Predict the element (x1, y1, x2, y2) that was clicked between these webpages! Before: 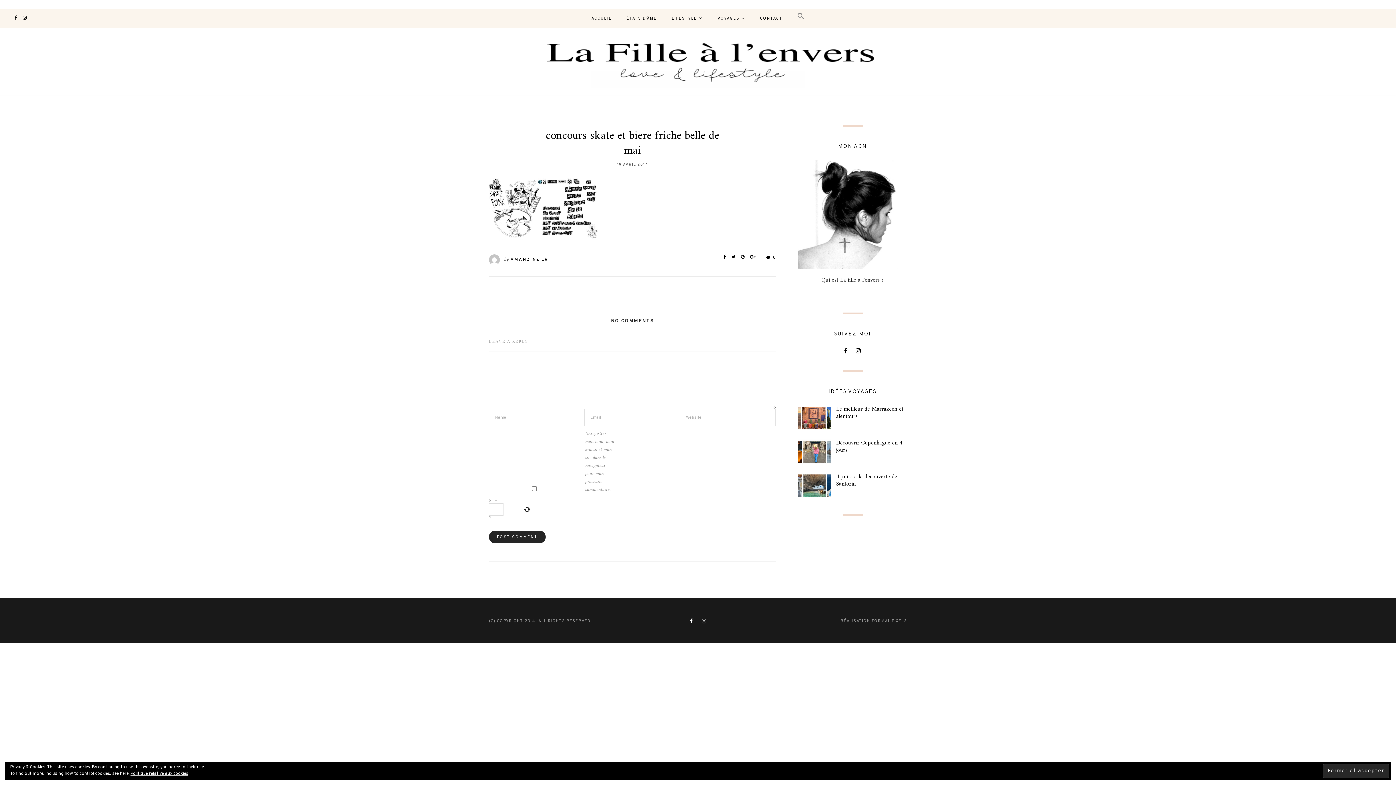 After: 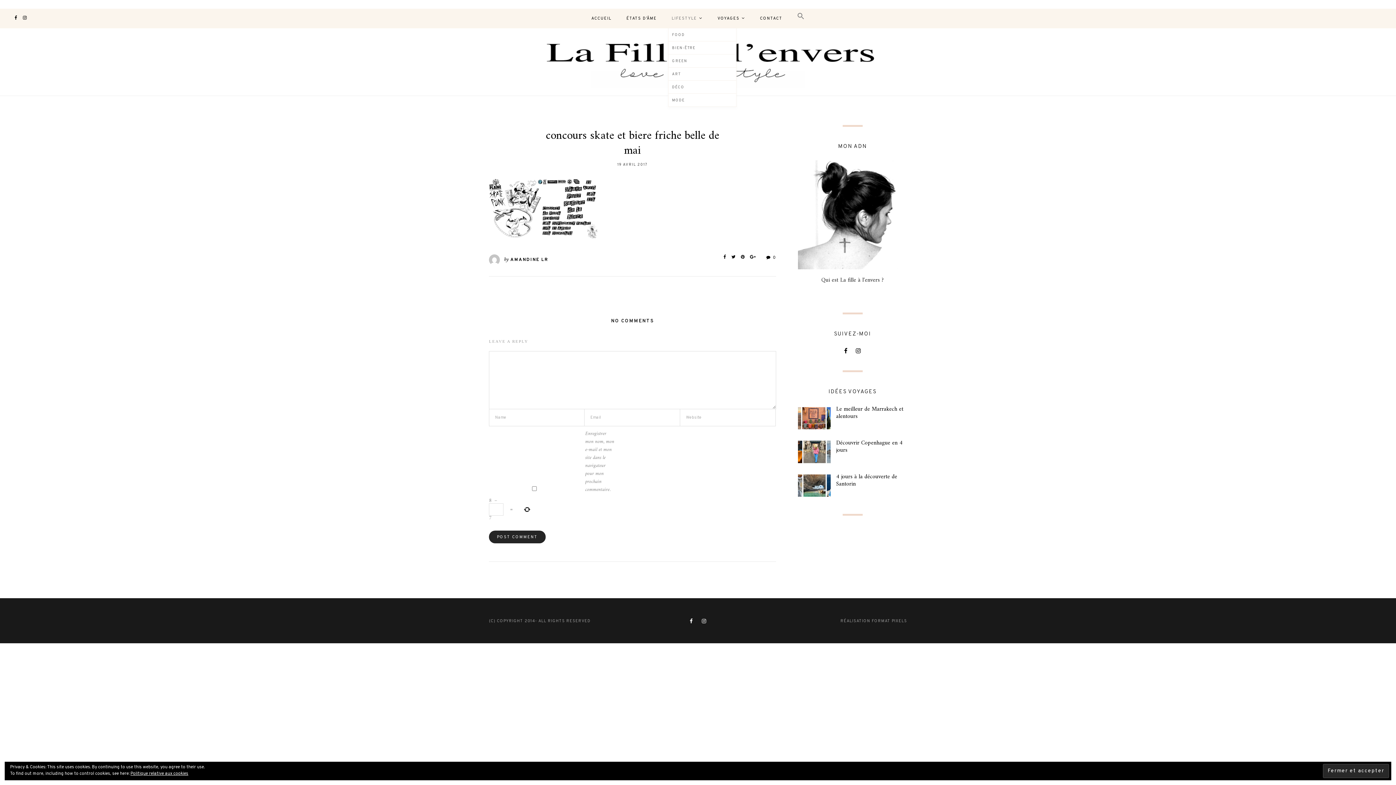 Action: label: LIFESTYLE bbox: (671, 8, 702, 28)